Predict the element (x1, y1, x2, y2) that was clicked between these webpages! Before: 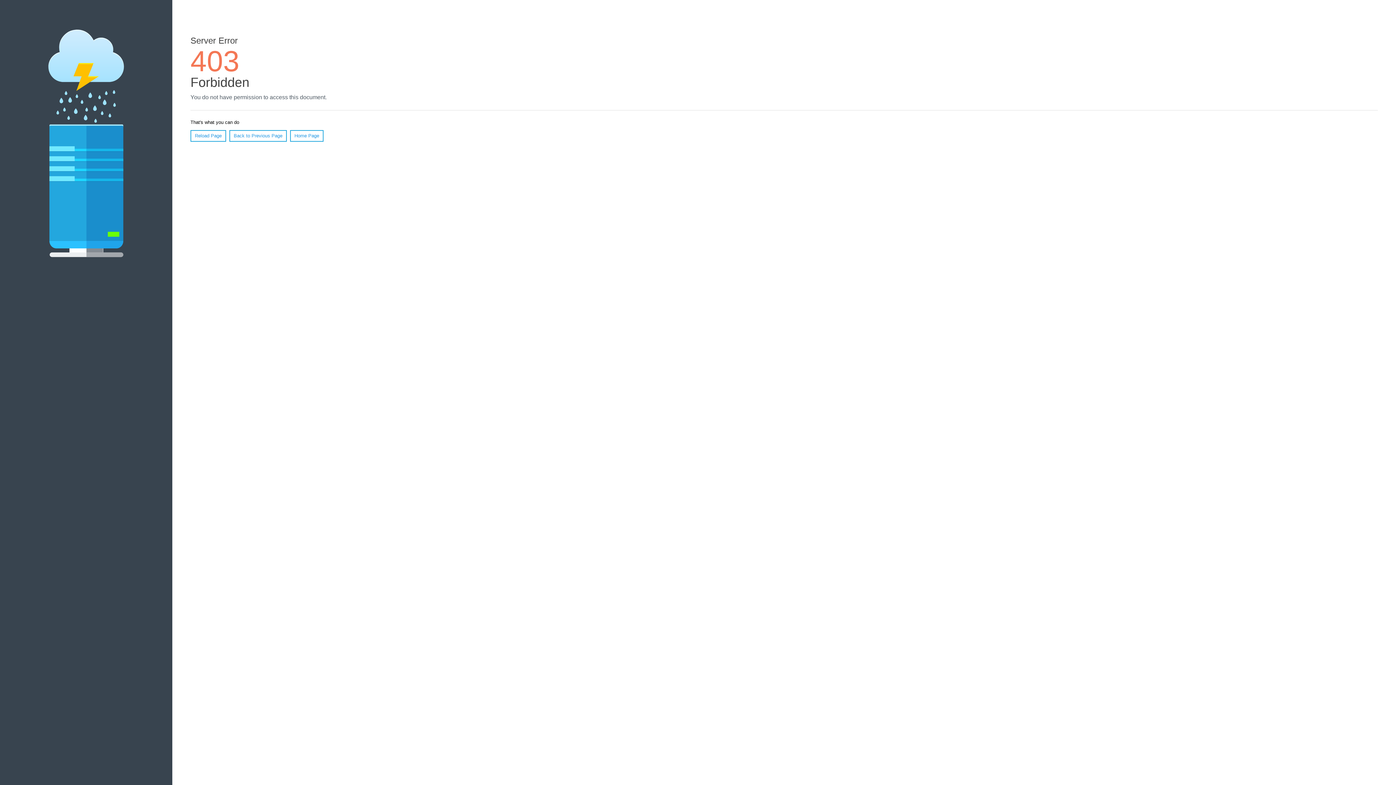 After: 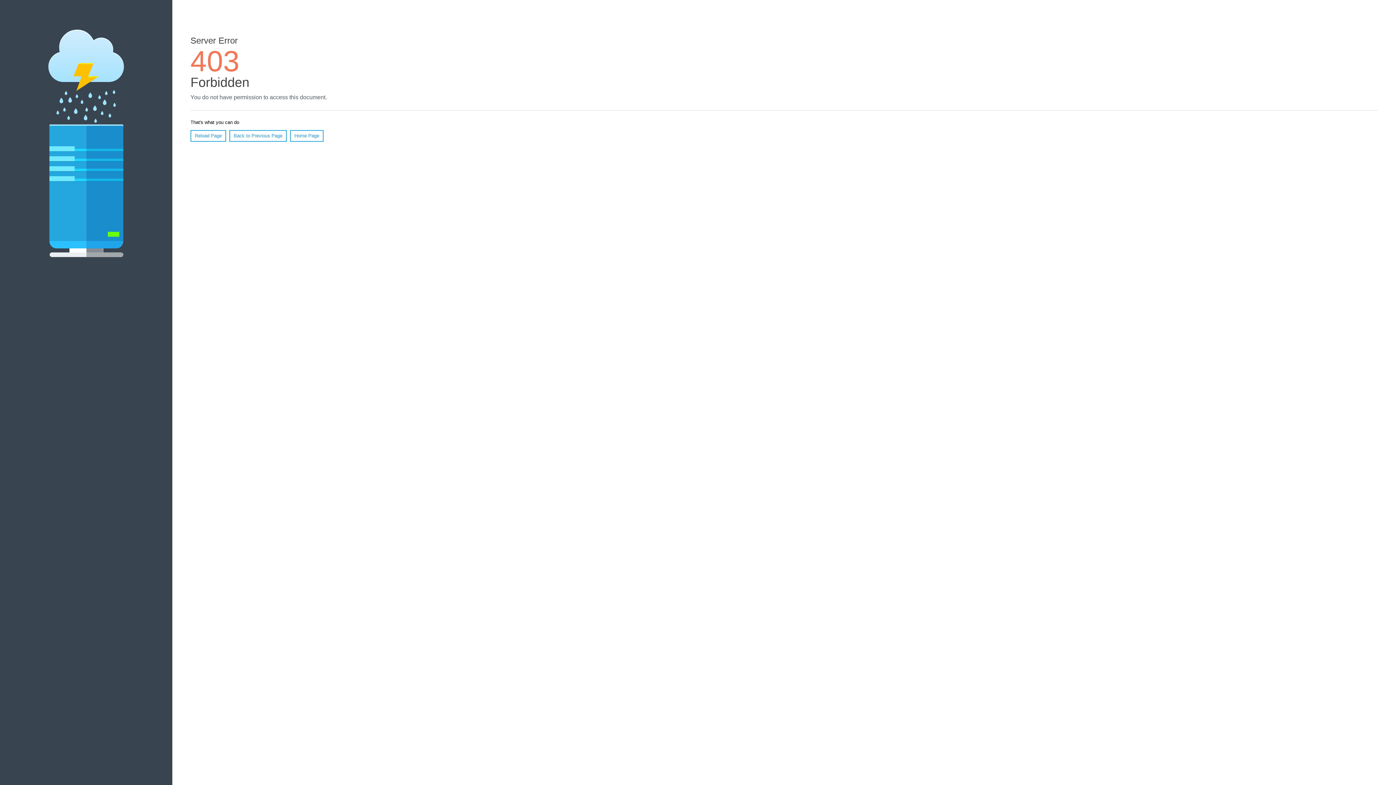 Action: label: Home Page bbox: (290, 130, 323, 141)